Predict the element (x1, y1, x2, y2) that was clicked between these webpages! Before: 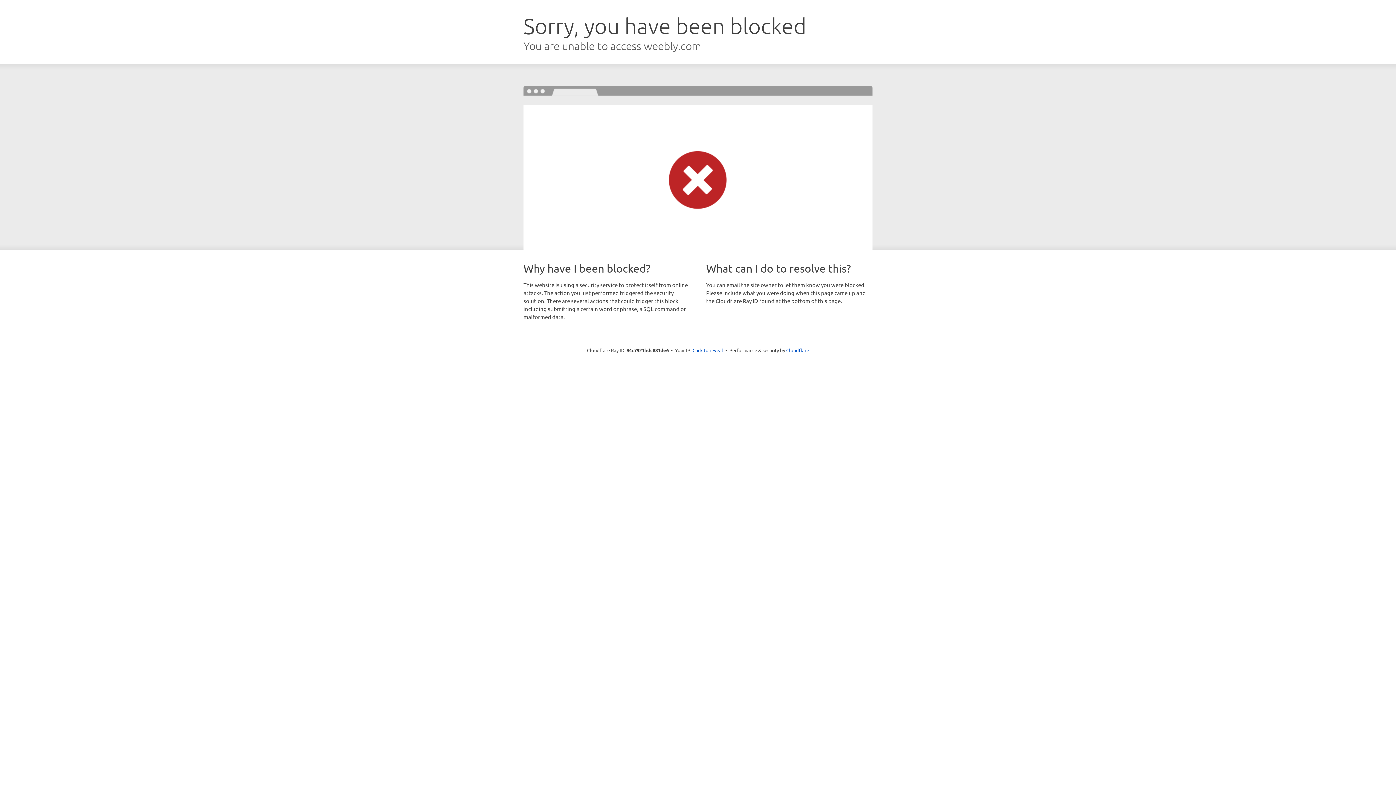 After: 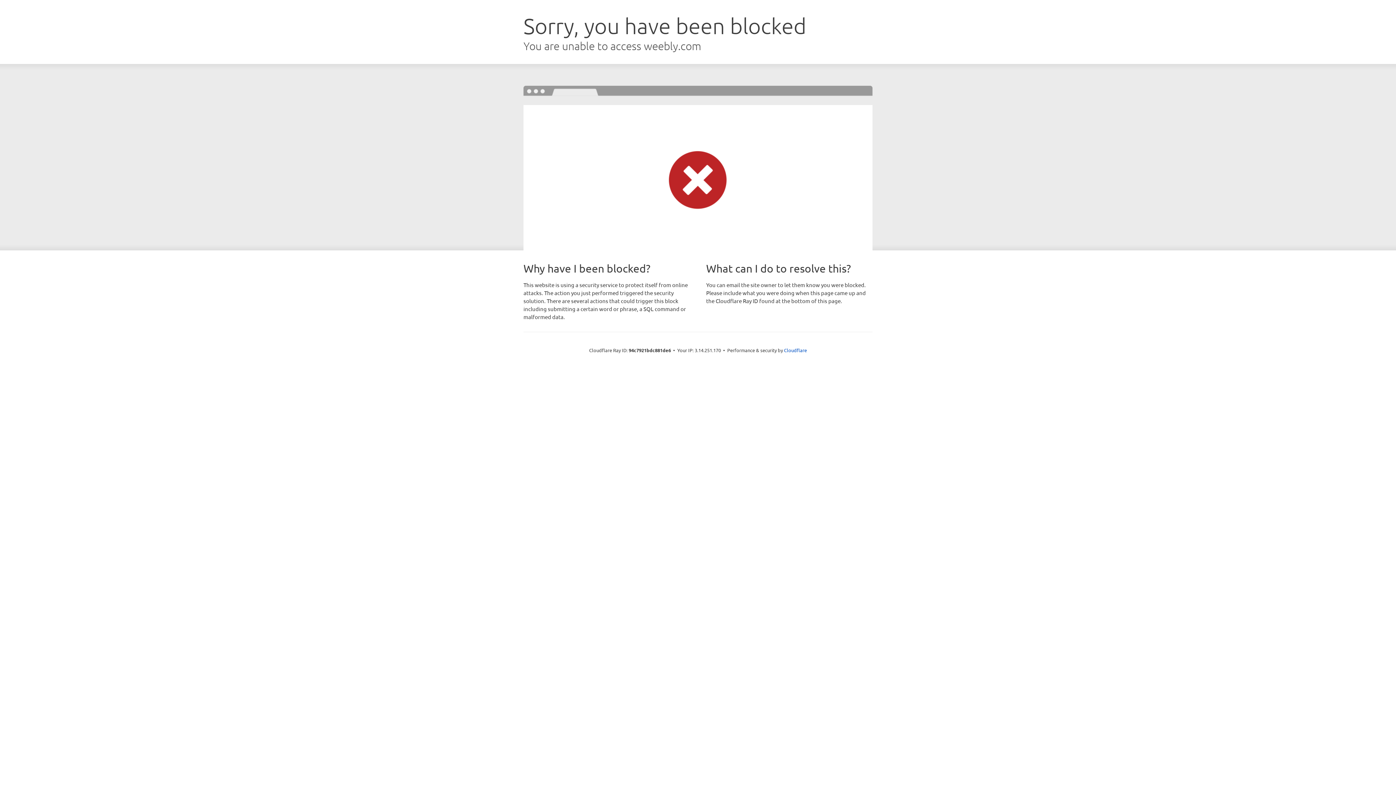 Action: label: Click to reveal bbox: (692, 346, 723, 353)